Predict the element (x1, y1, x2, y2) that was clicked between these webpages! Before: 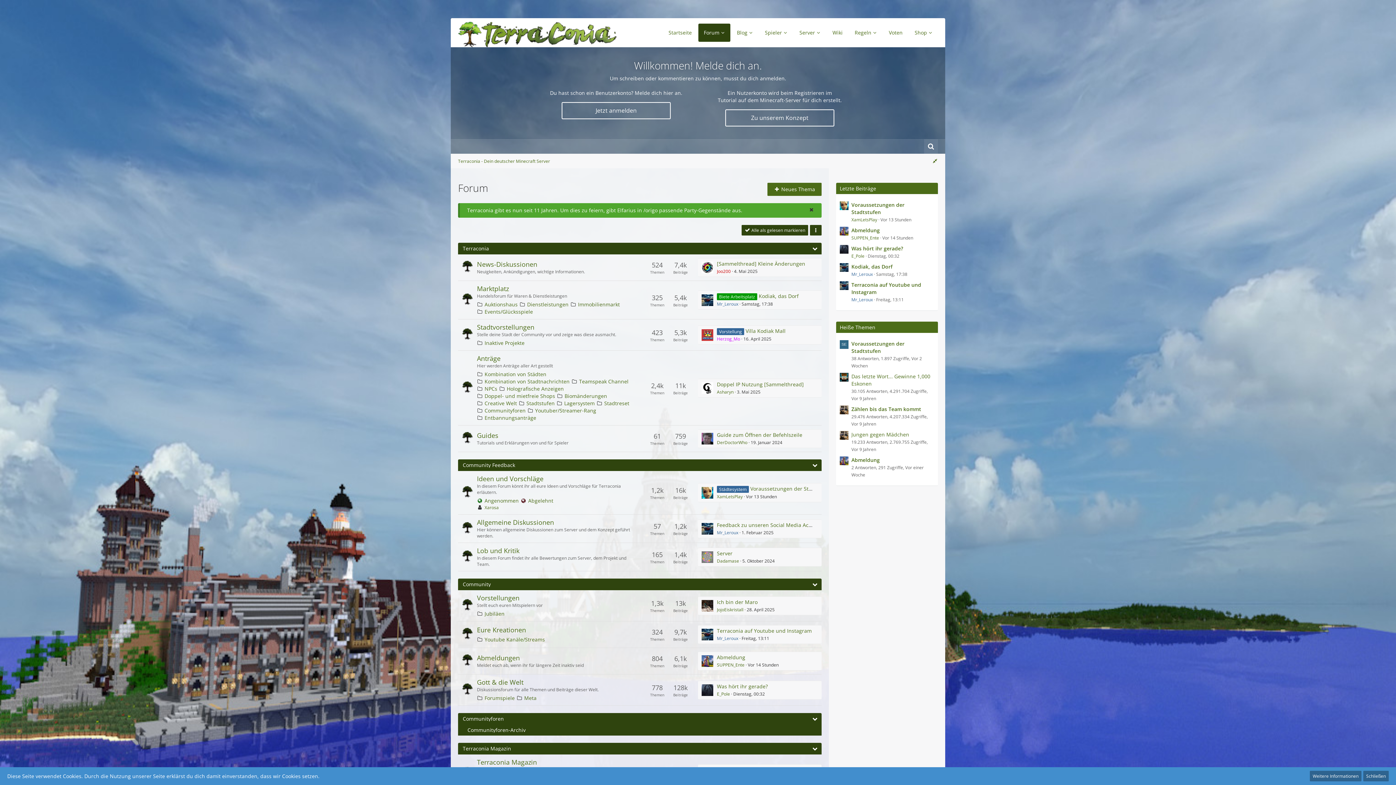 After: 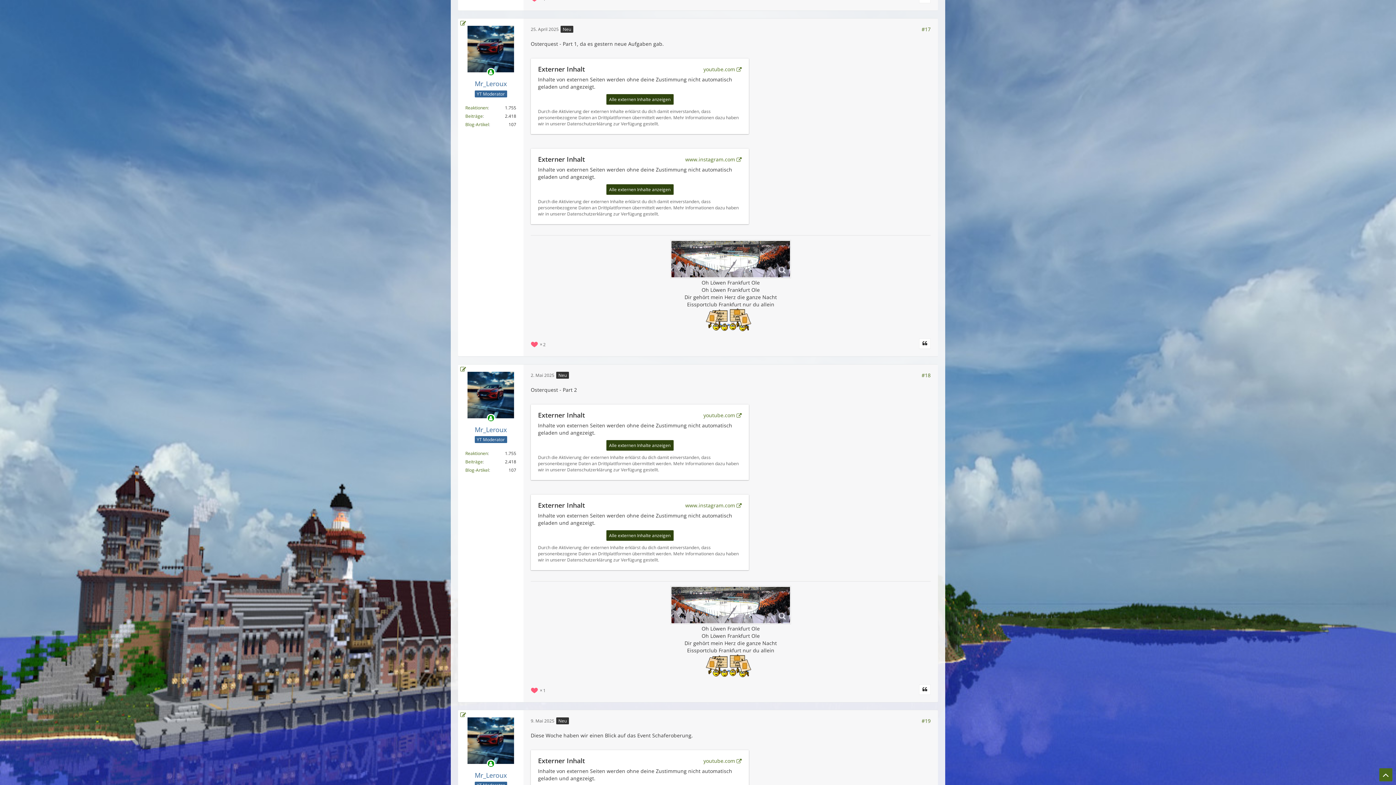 Action: bbox: (701, 629, 713, 640) label: Zum ersten neuen Beitrag springen